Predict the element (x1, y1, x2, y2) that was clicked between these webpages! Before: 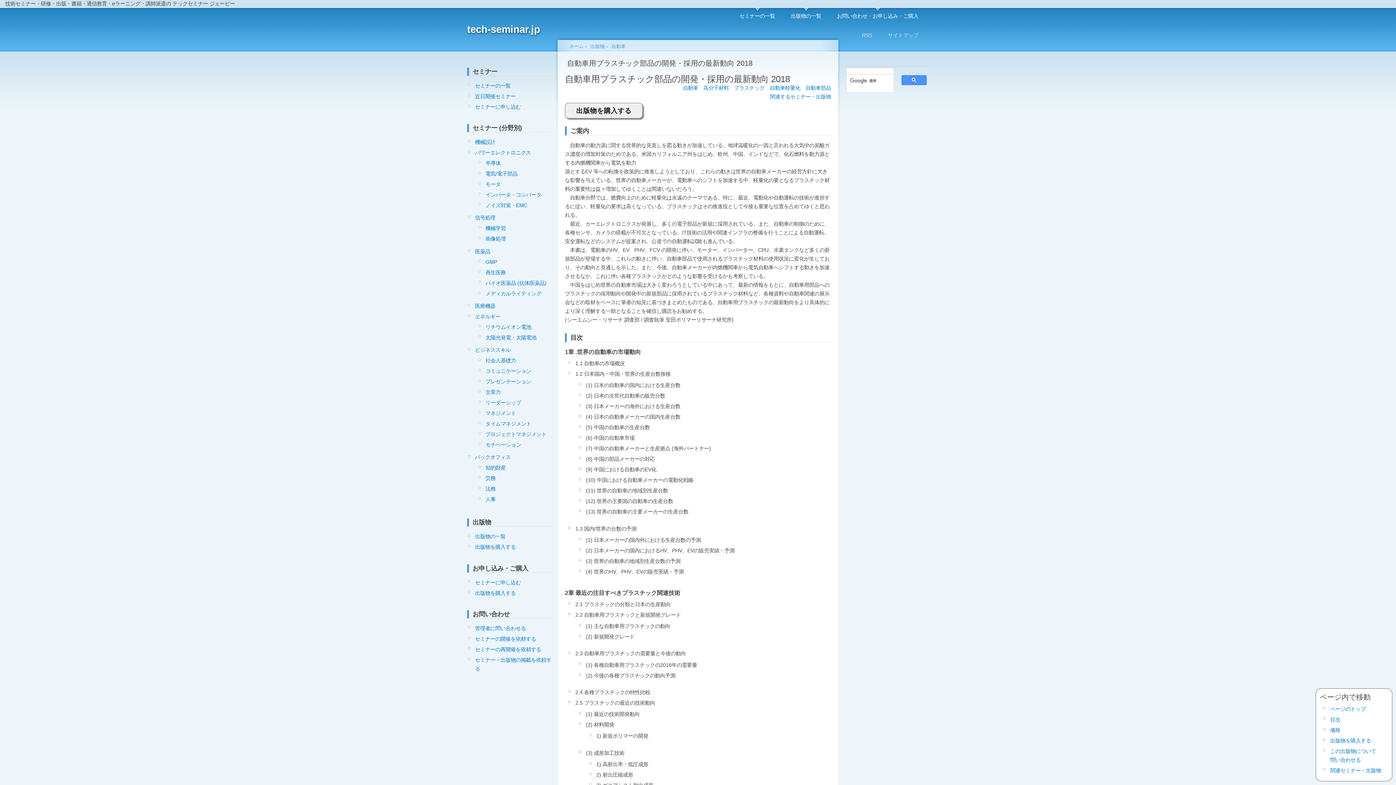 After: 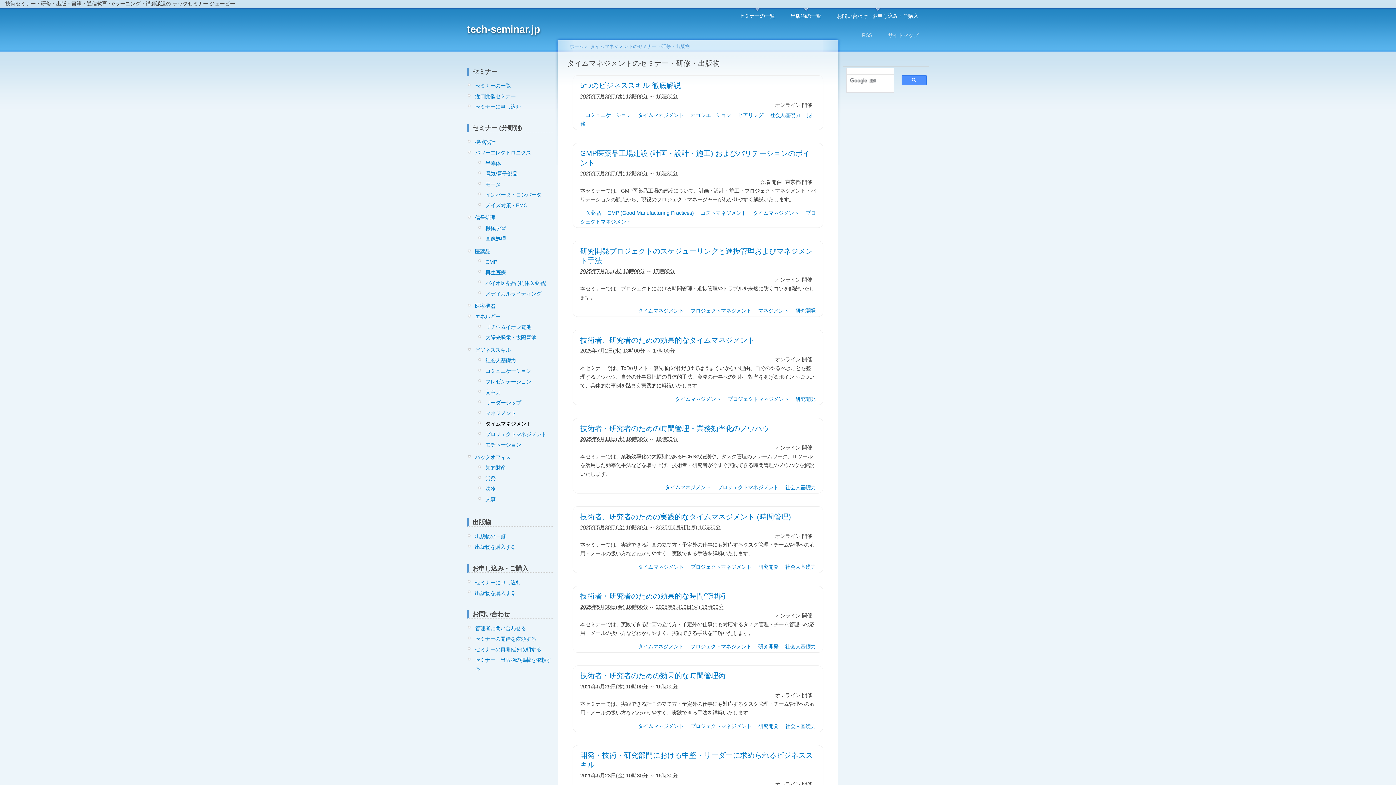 Action: bbox: (485, 419, 552, 428) label: タイムマネジメント